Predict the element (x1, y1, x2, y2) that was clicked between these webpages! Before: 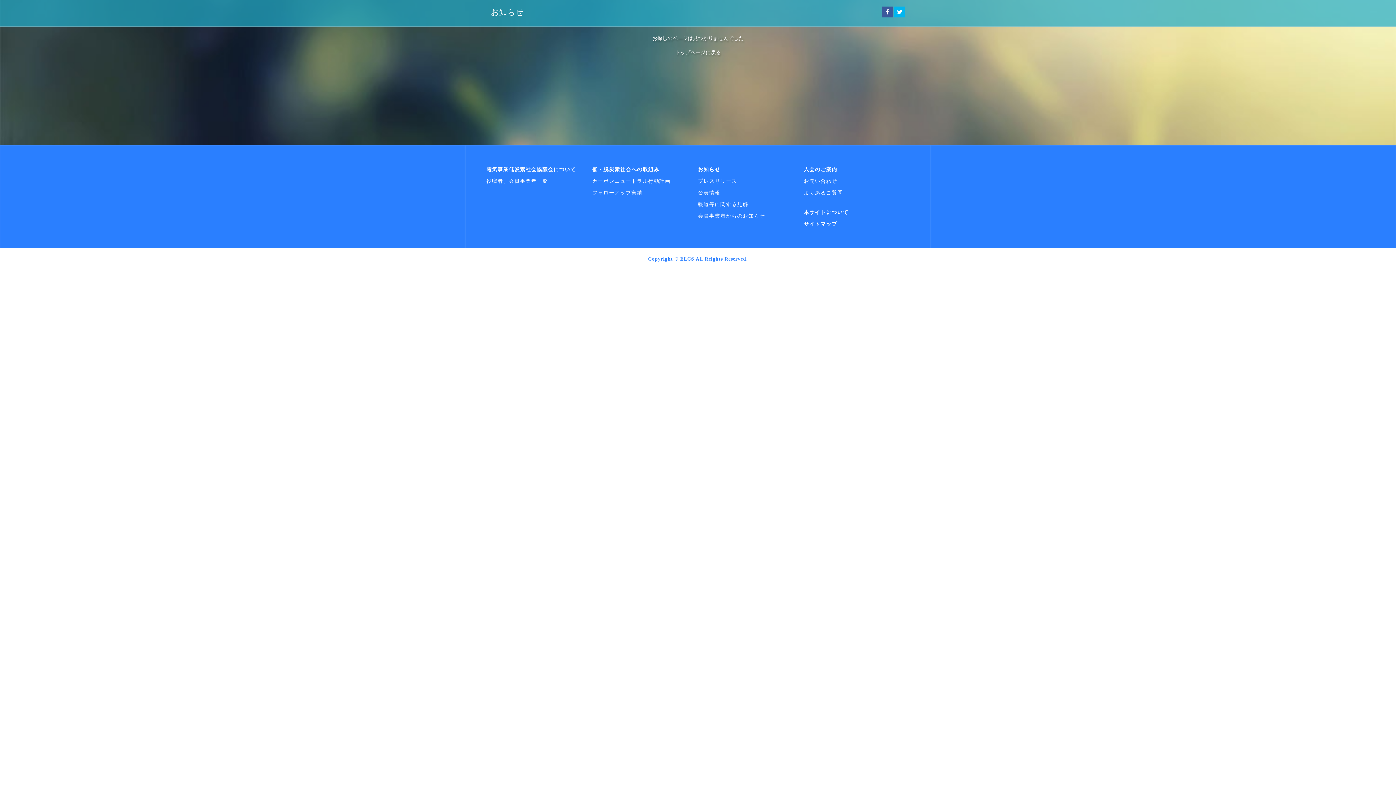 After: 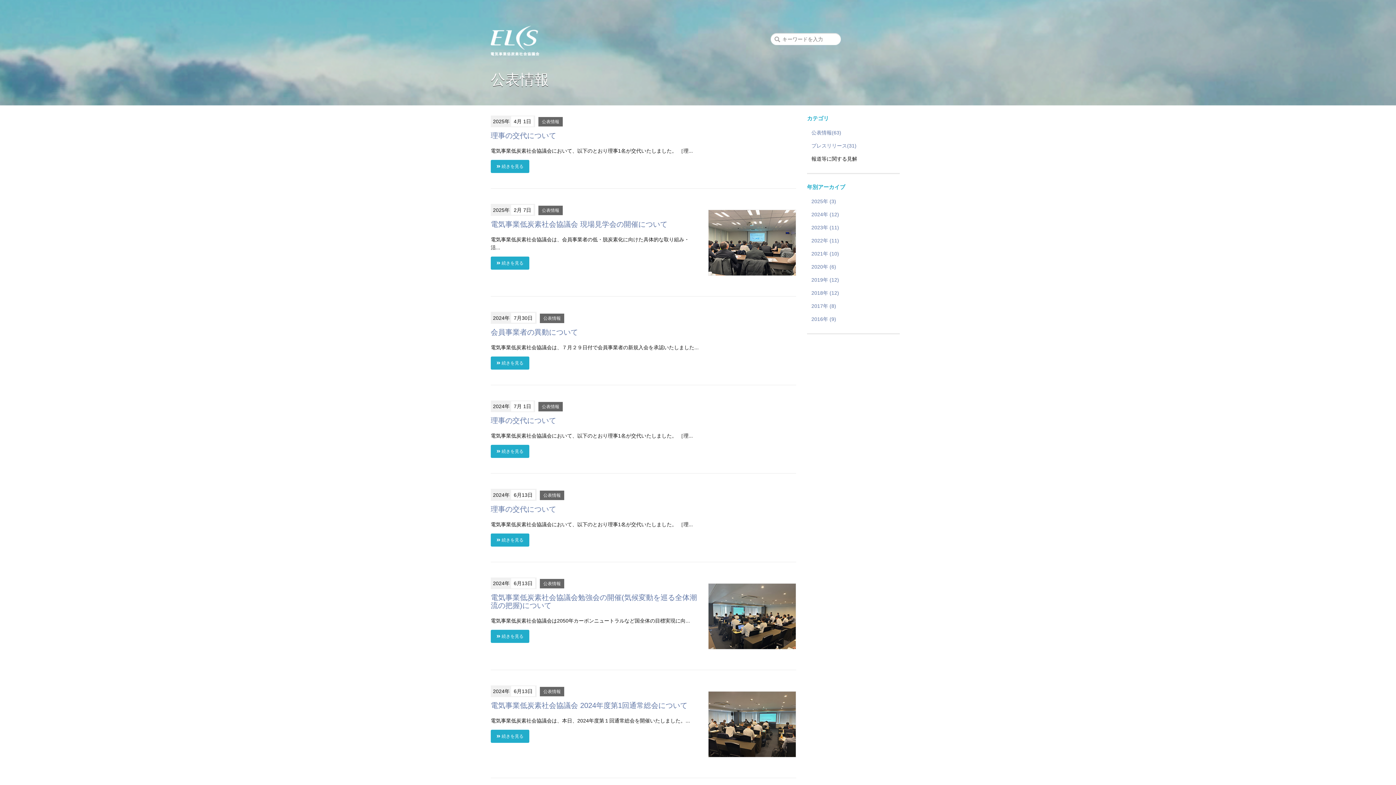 Action: label: 公表情報 bbox: (698, 189, 720, 195)